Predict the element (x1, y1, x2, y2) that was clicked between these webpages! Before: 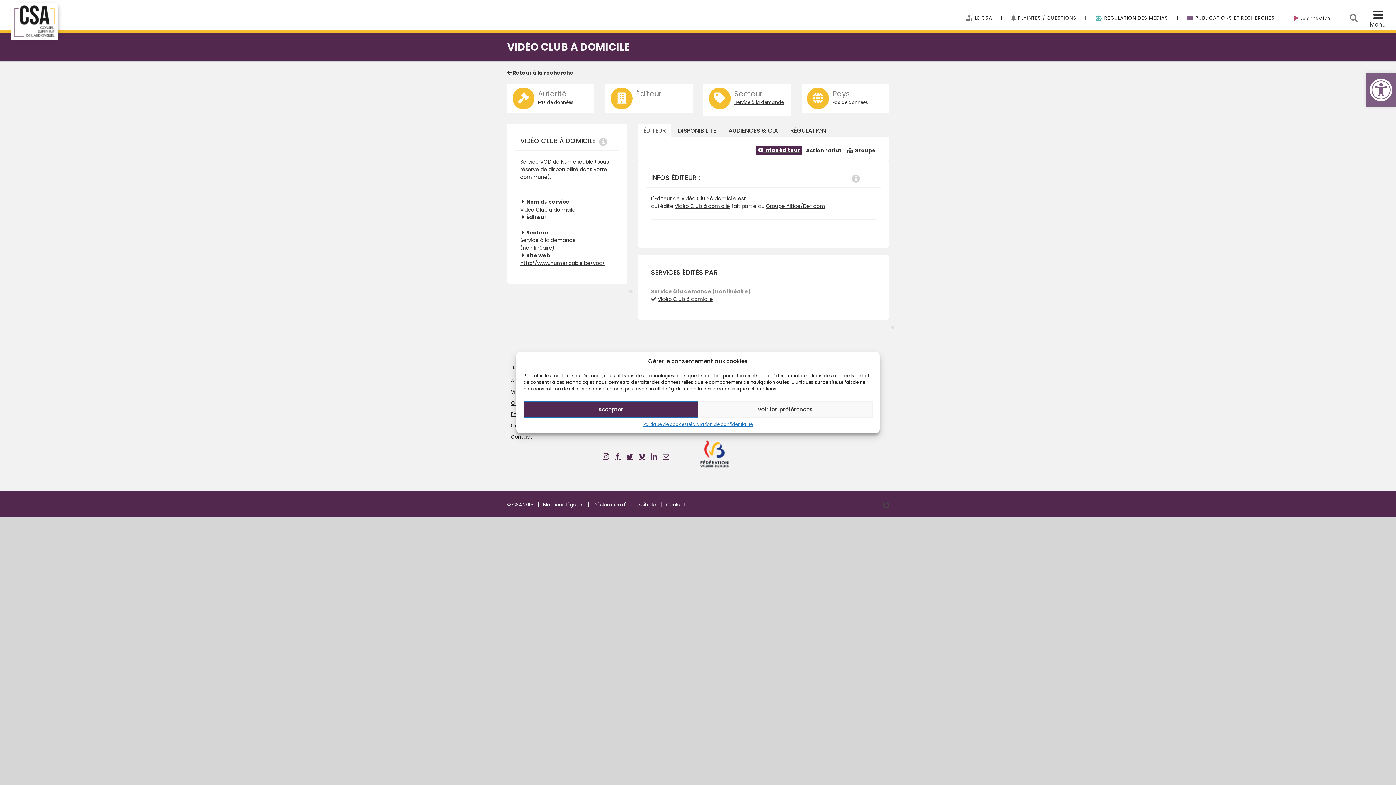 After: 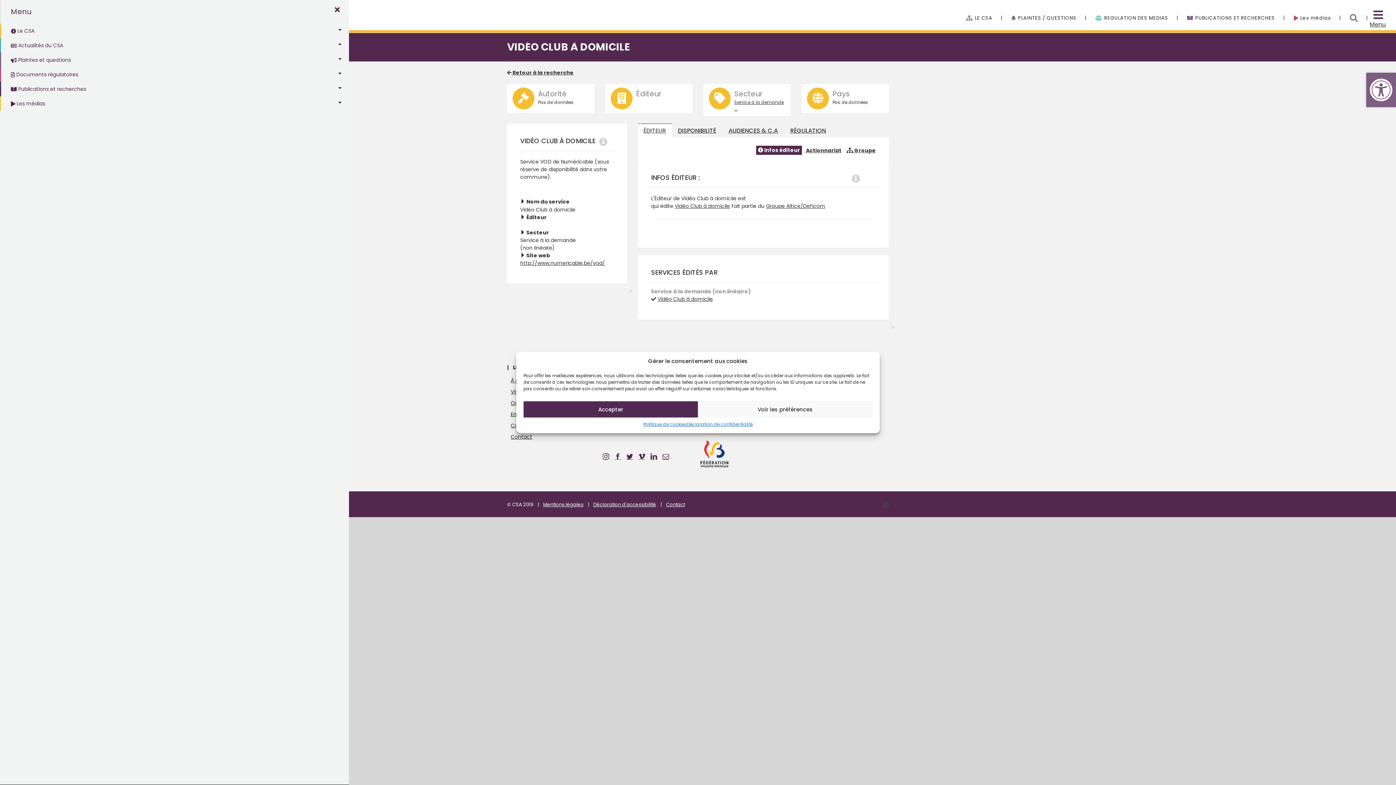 Action: bbox: (1362, 9, 1386, 21) label: Menu Cache